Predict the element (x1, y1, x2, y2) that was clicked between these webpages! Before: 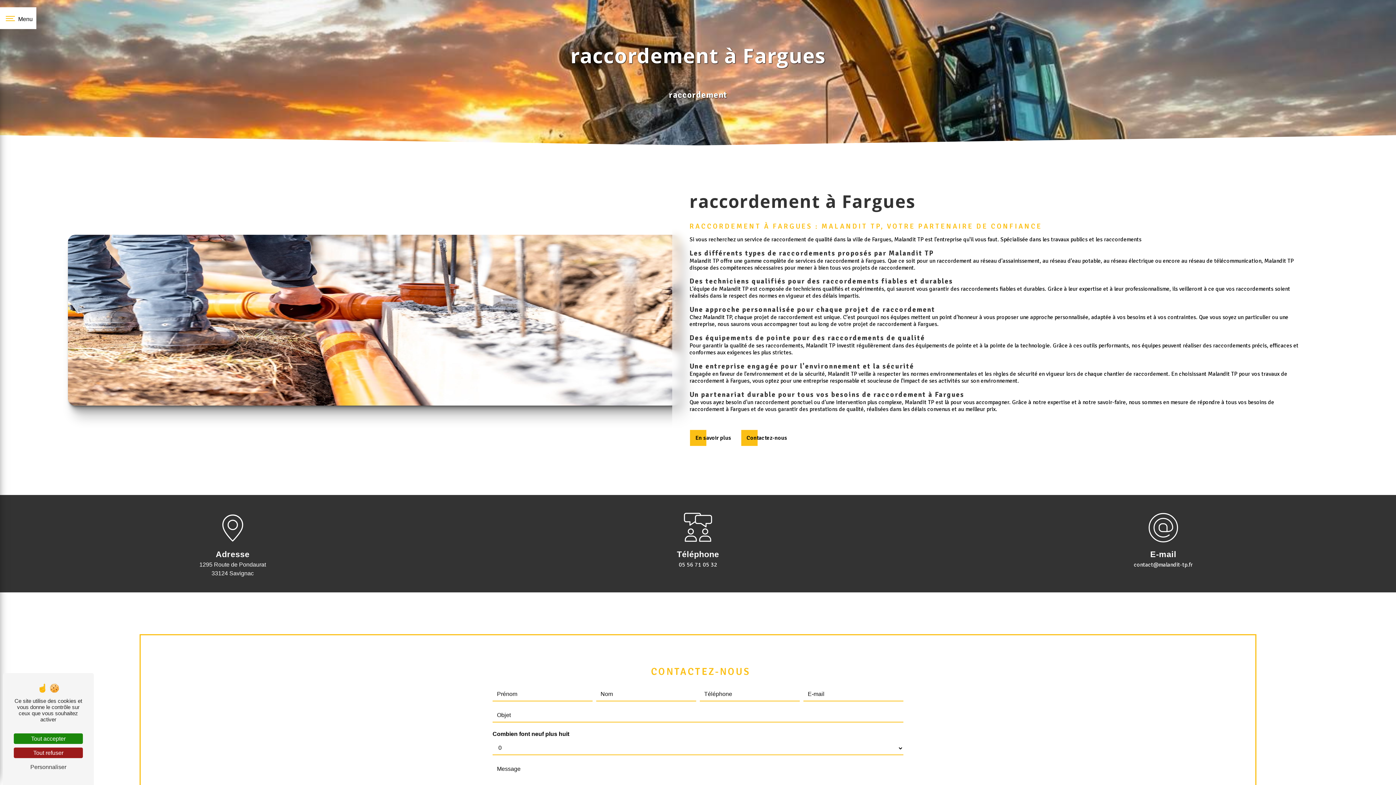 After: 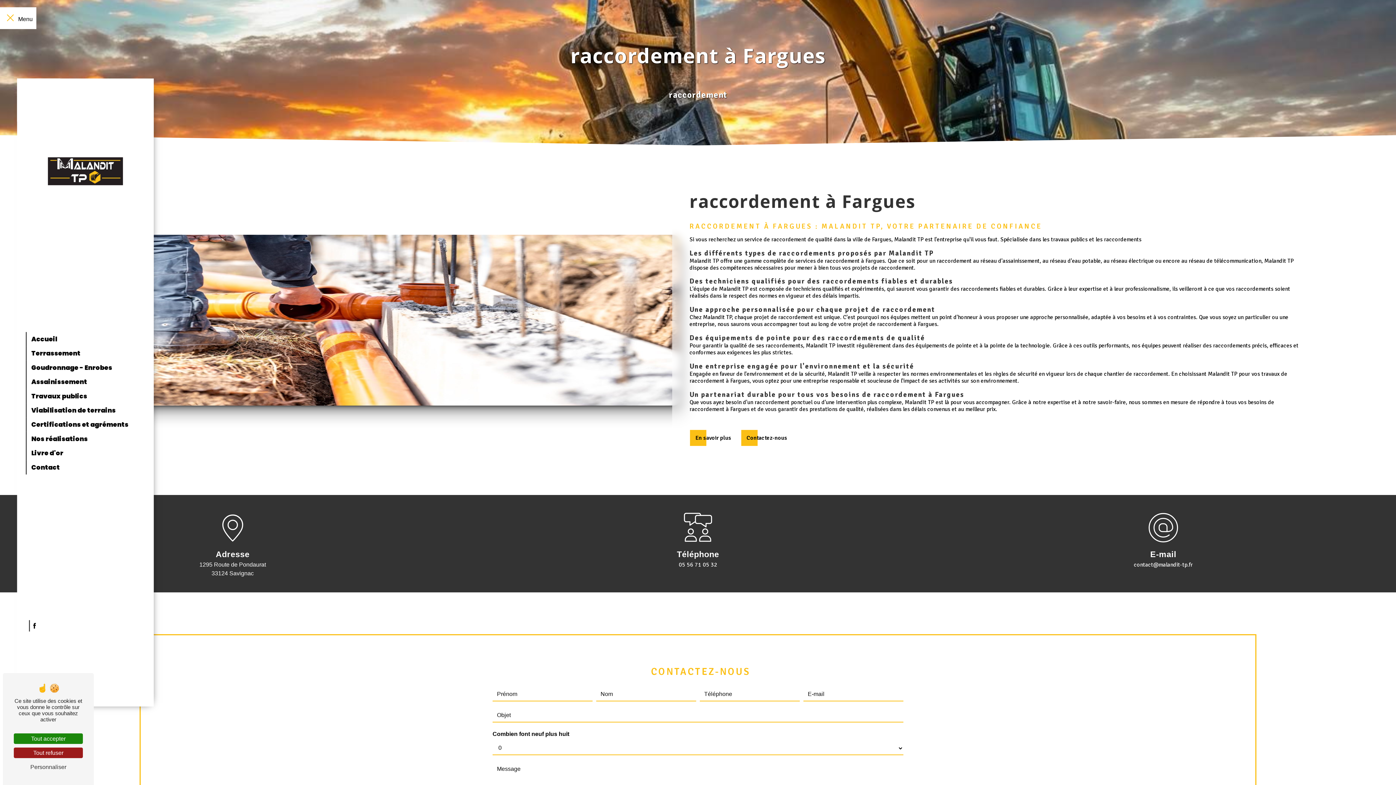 Action: label: Nav bar bbox: (0, 7, 36, 29)